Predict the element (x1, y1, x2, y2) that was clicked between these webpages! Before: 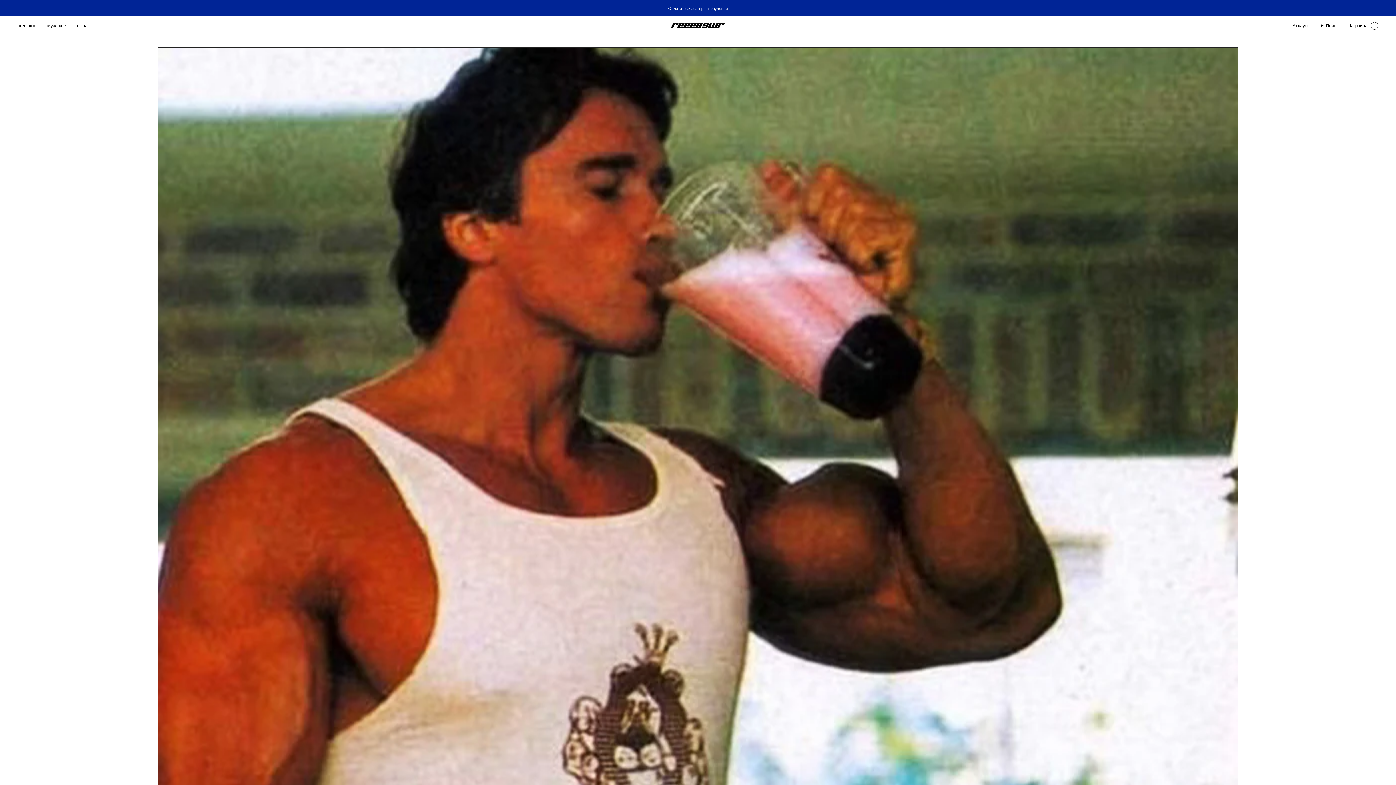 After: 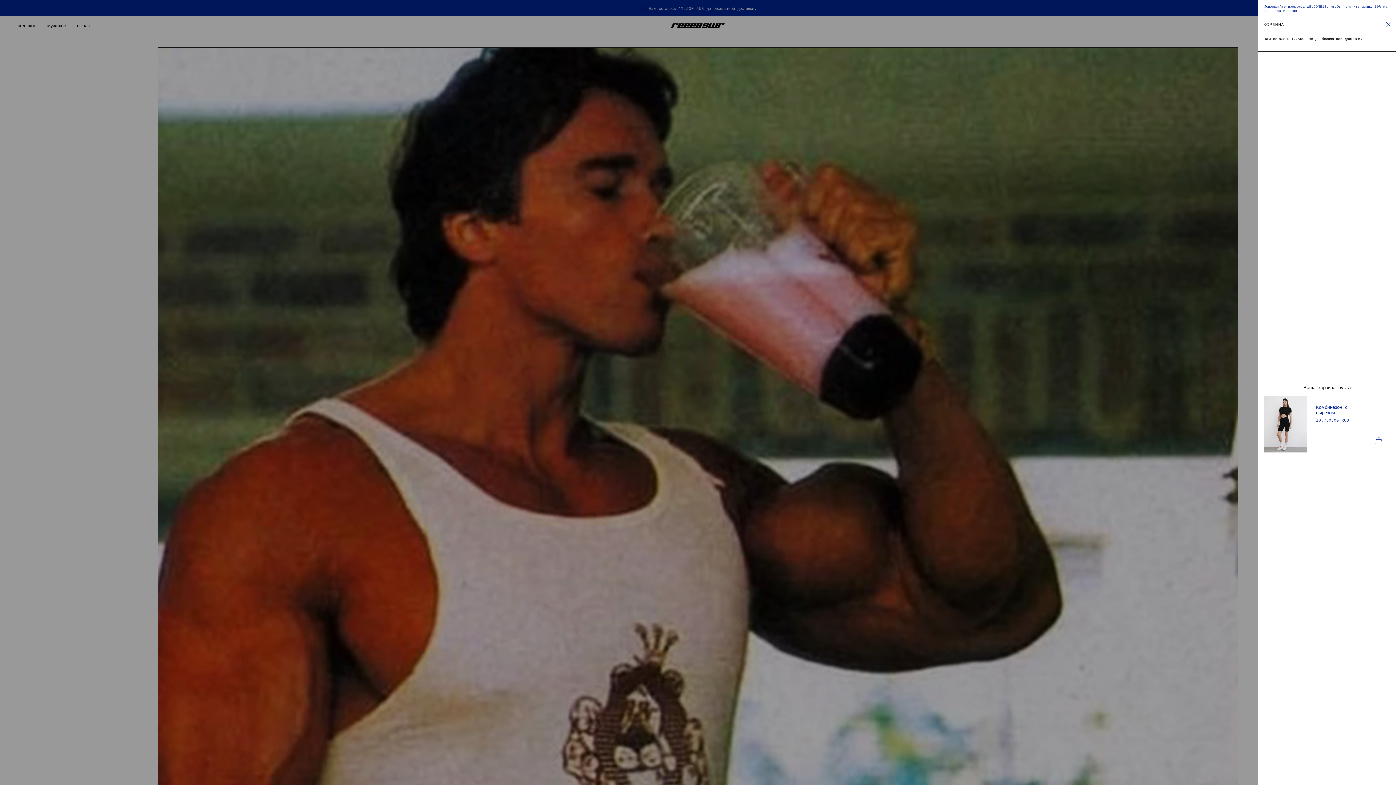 Action: label: Корзина
0 bbox: (1344, 16, 1383, 34)